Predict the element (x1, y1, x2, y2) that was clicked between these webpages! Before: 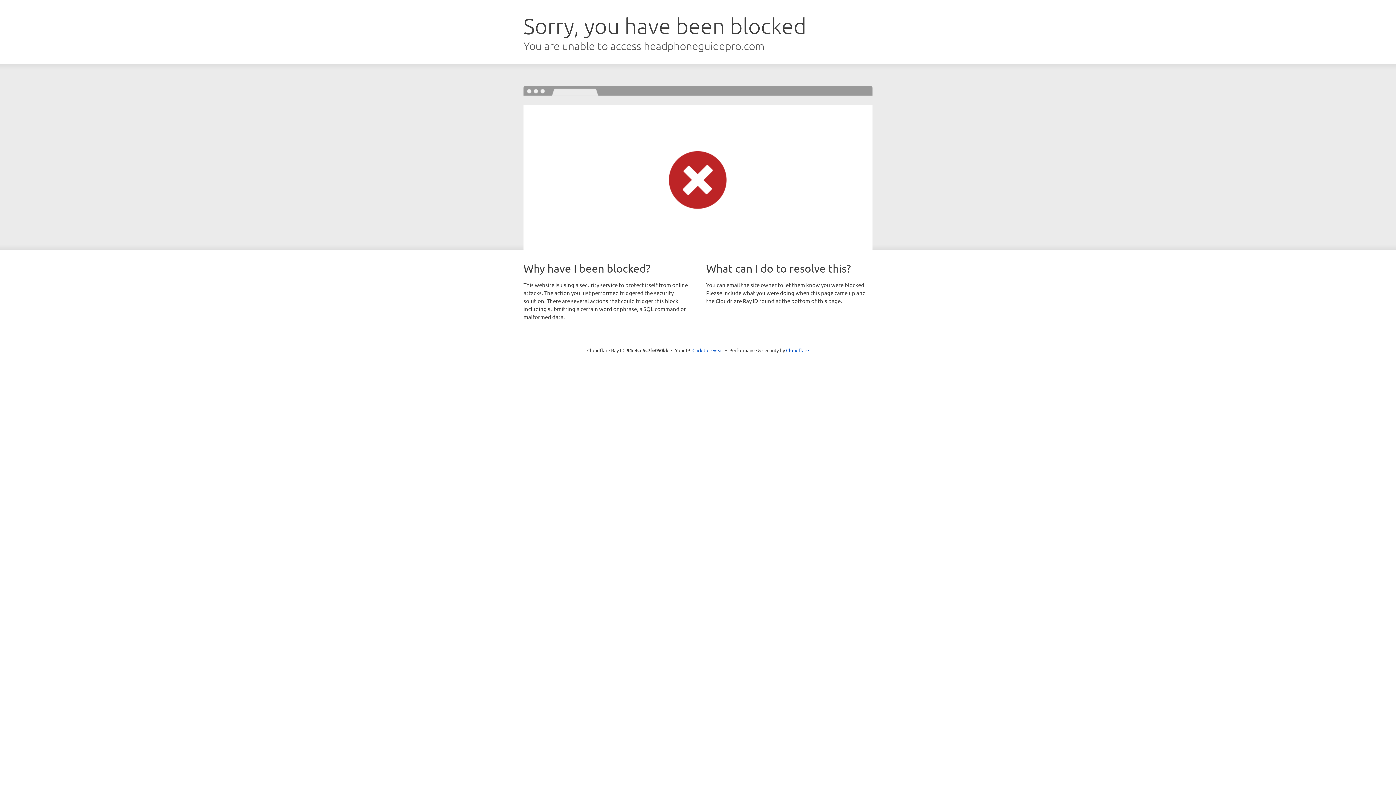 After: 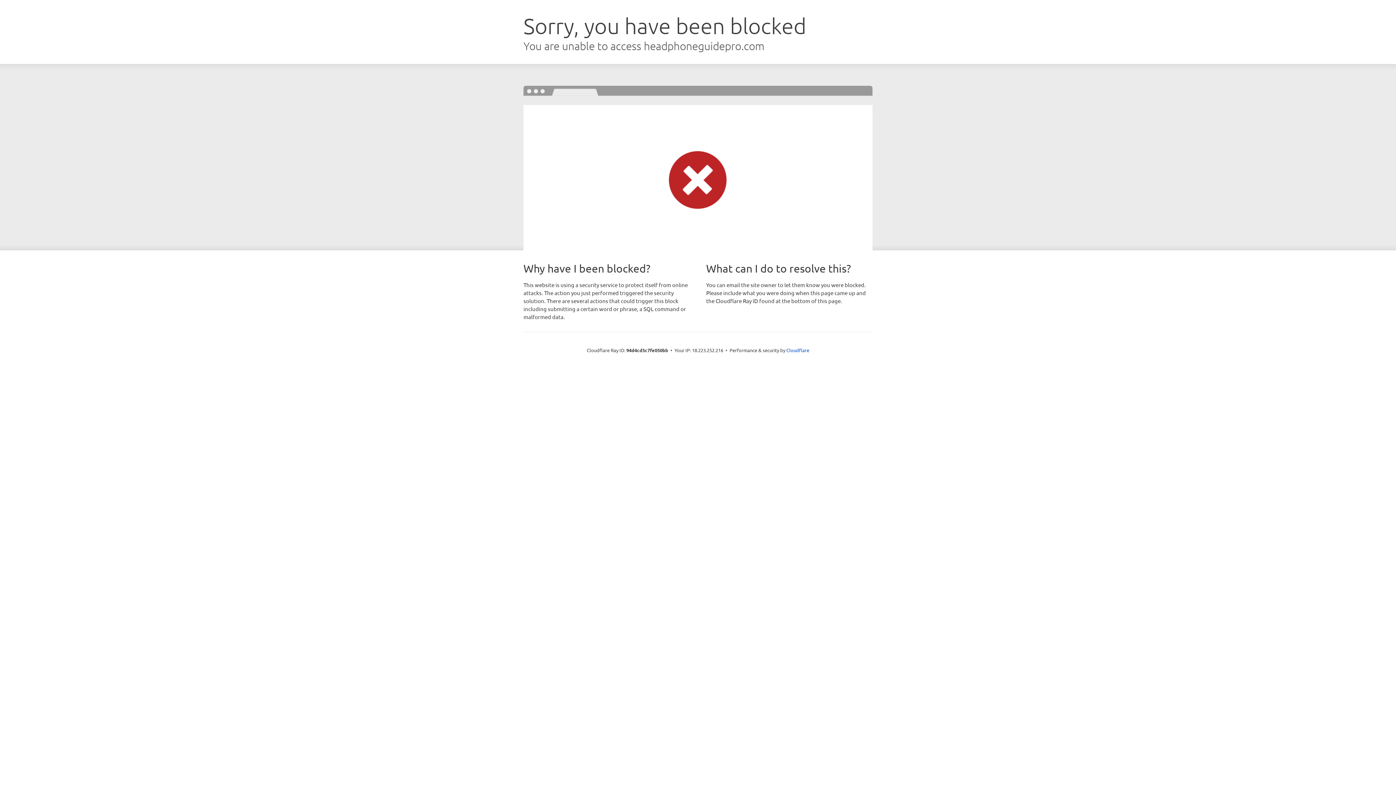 Action: label: Click to reveal bbox: (692, 346, 723, 353)